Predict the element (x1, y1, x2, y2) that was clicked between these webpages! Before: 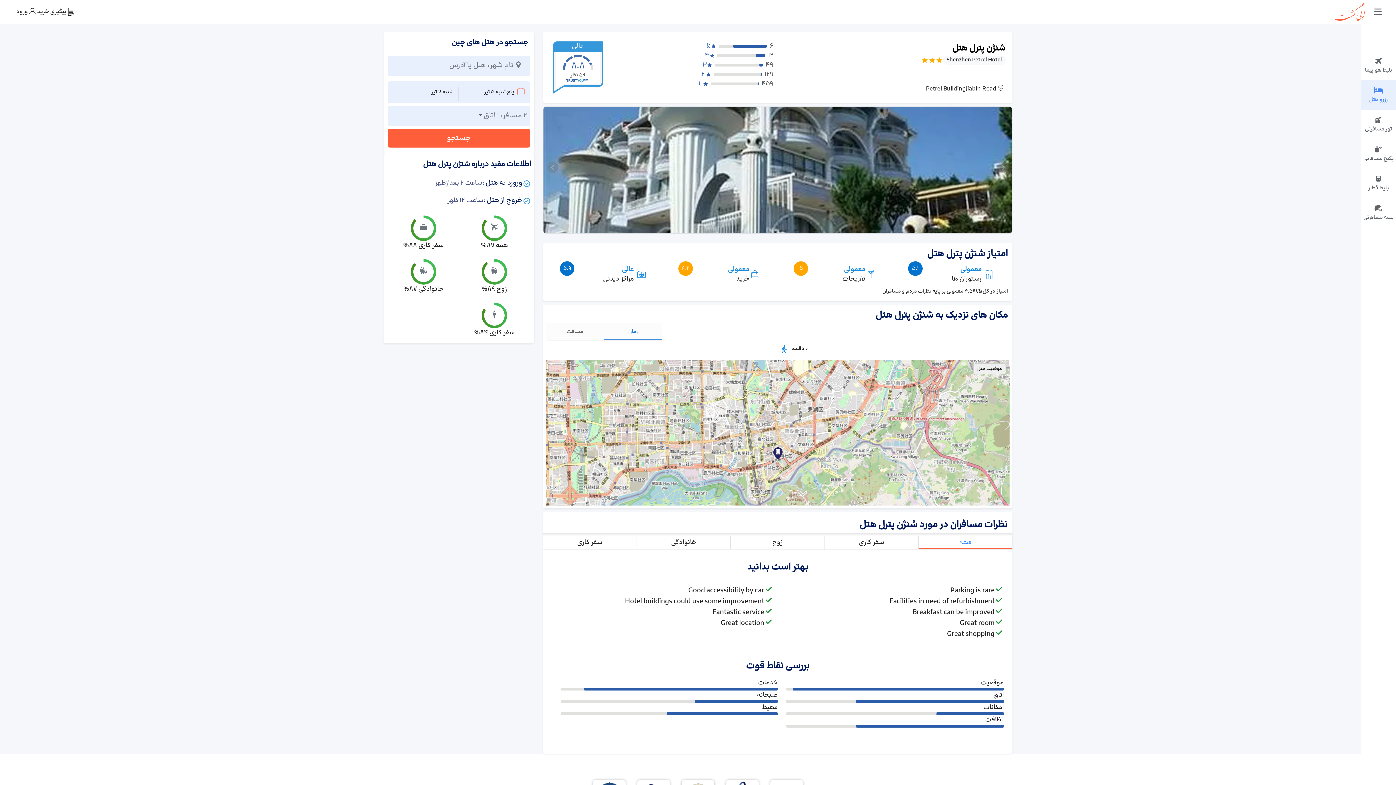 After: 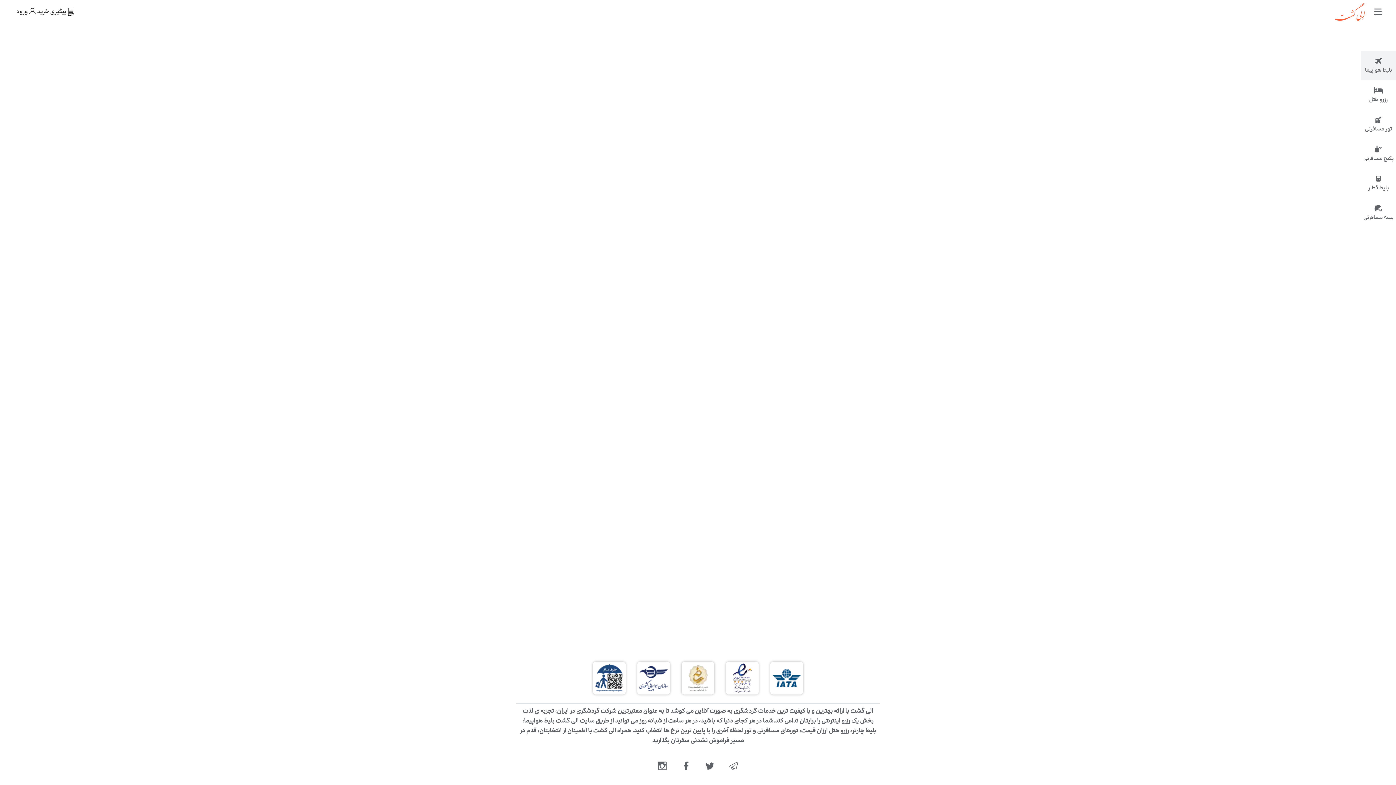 Action: bbox: (1361, 50, 1396, 80) label: بلیط هواپیما